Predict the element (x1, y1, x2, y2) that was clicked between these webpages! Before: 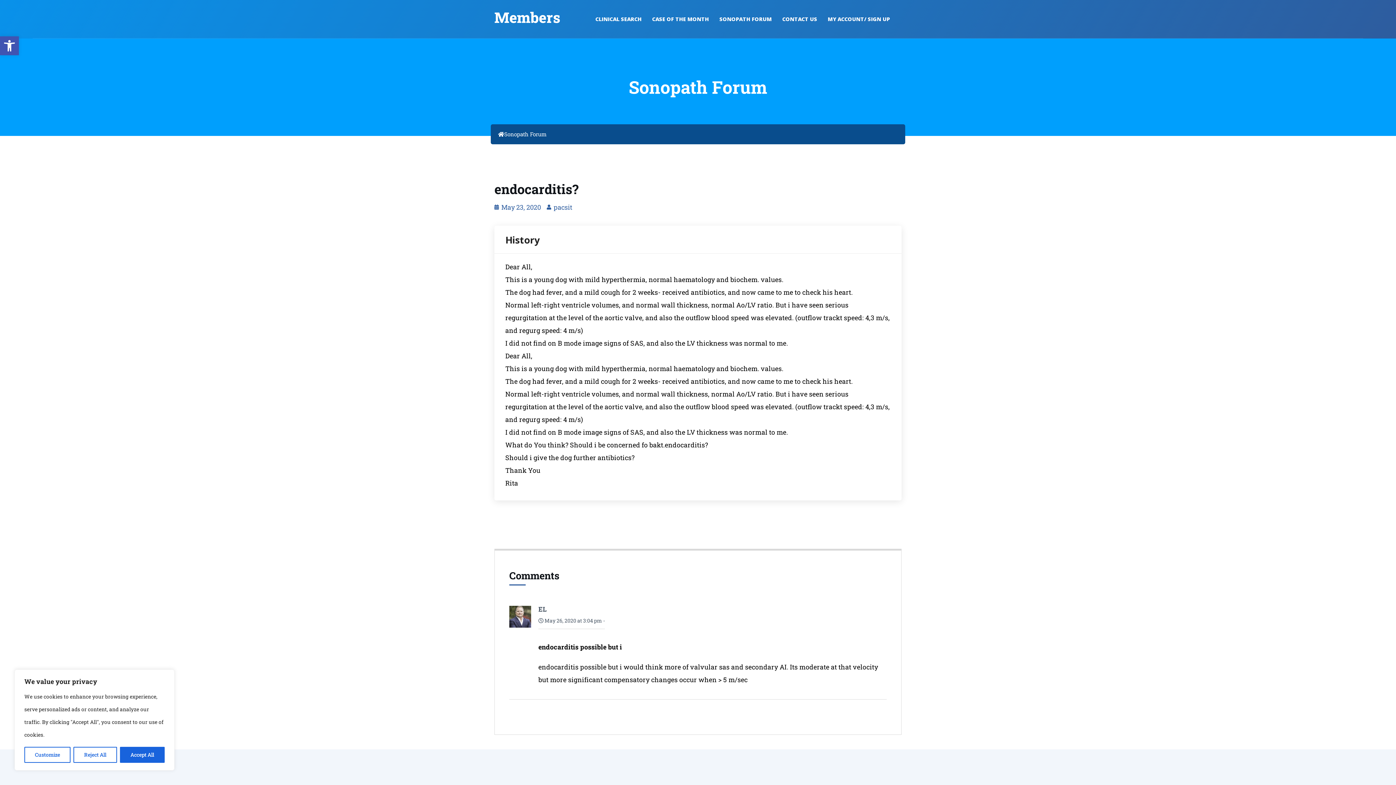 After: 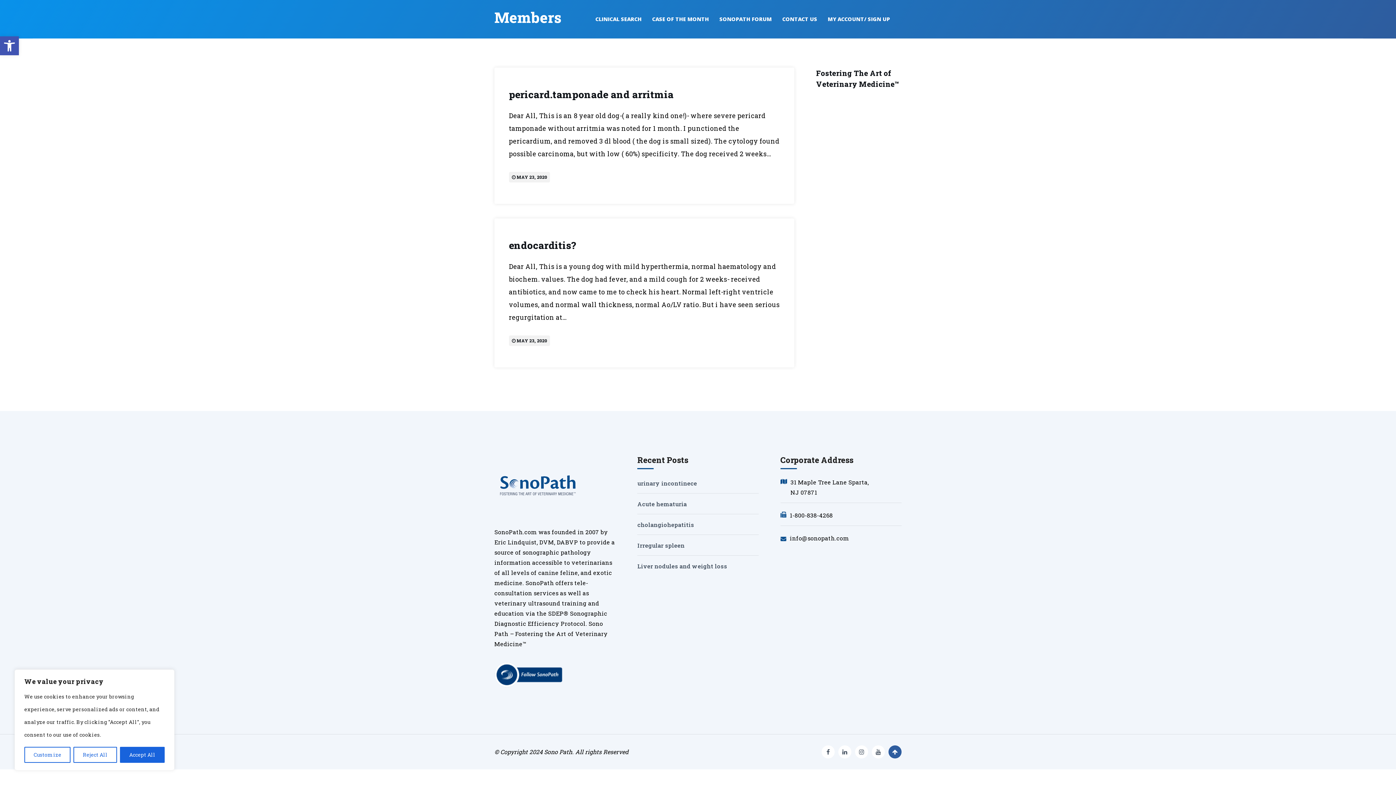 Action: bbox: (494, 201, 541, 213) label: May 23, 2020